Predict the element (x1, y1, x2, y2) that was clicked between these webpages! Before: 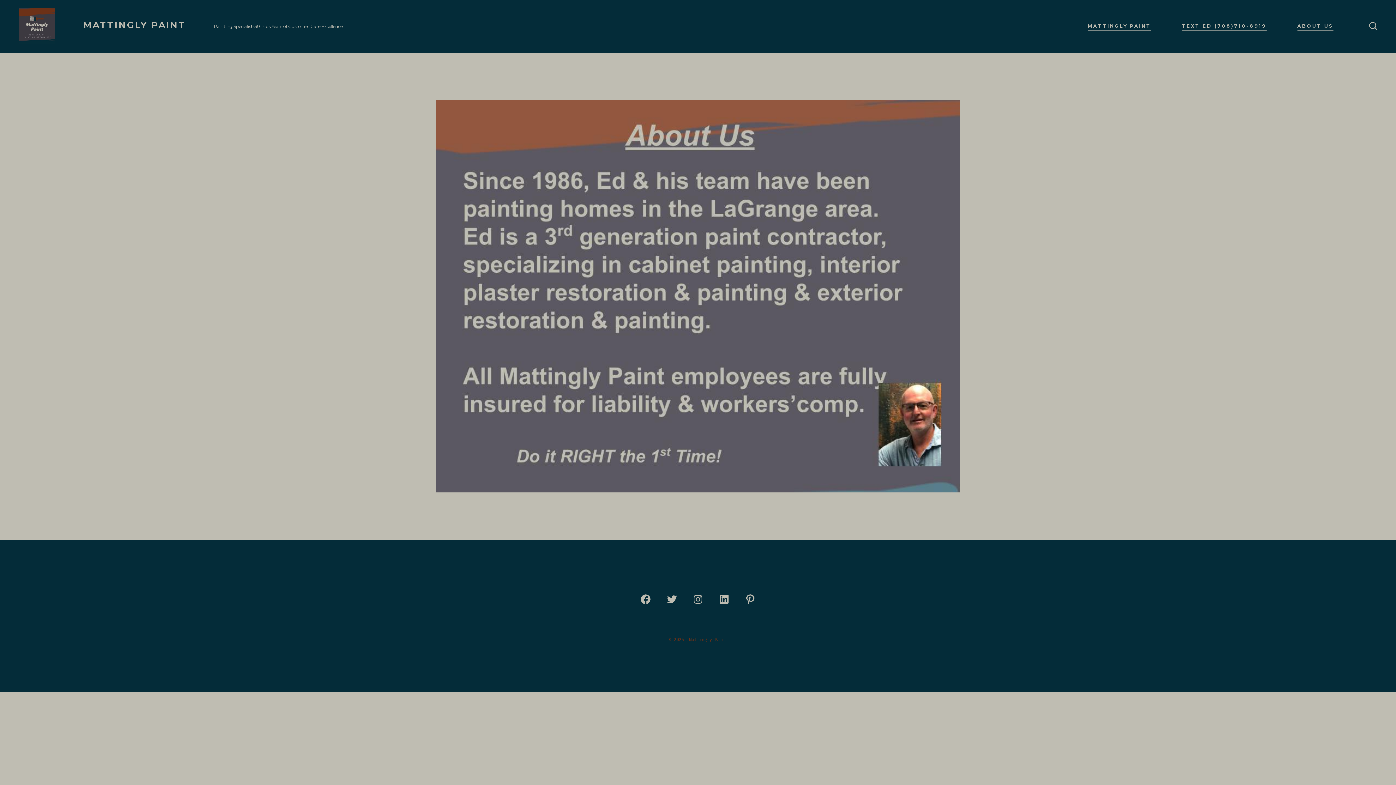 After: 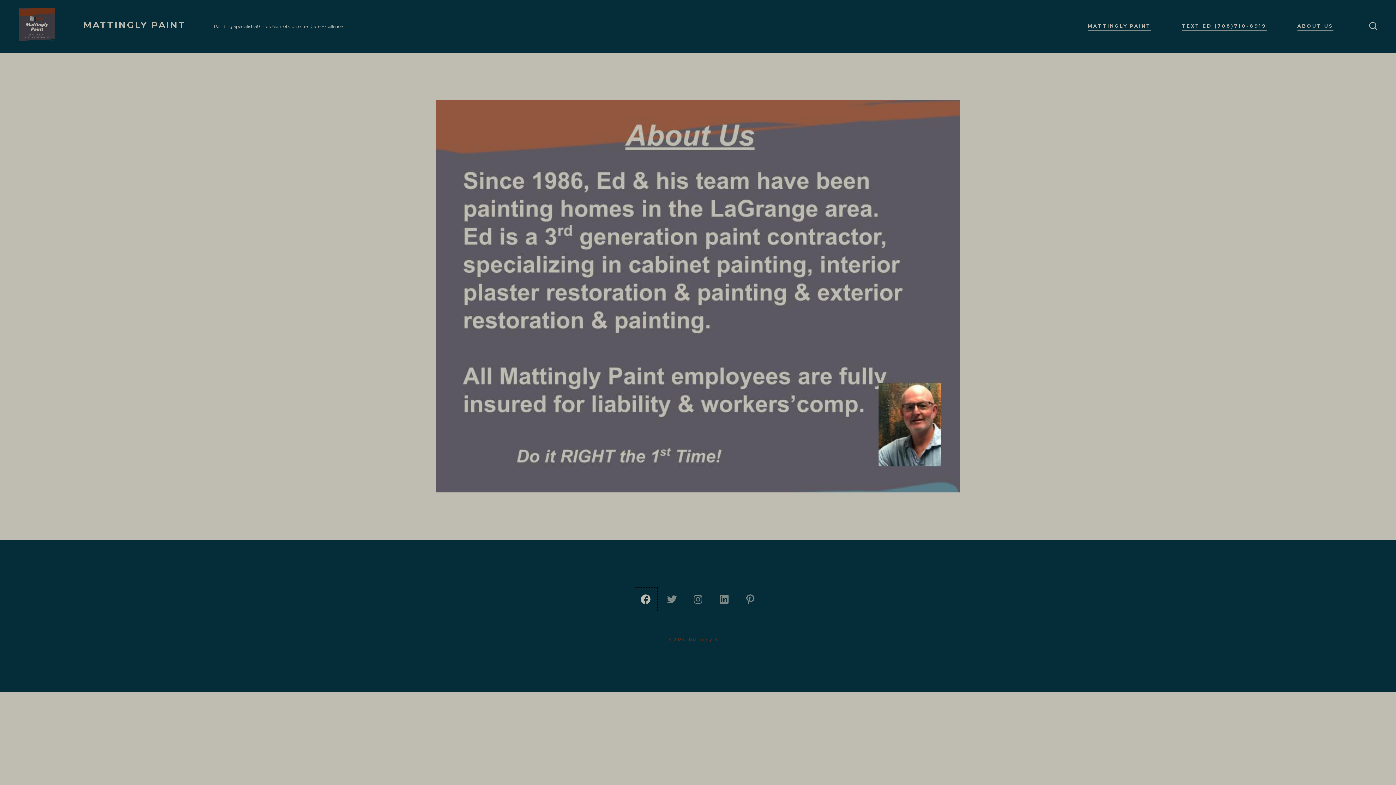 Action: bbox: (634, 588, 657, 611) label: Open Facebook in a new tab